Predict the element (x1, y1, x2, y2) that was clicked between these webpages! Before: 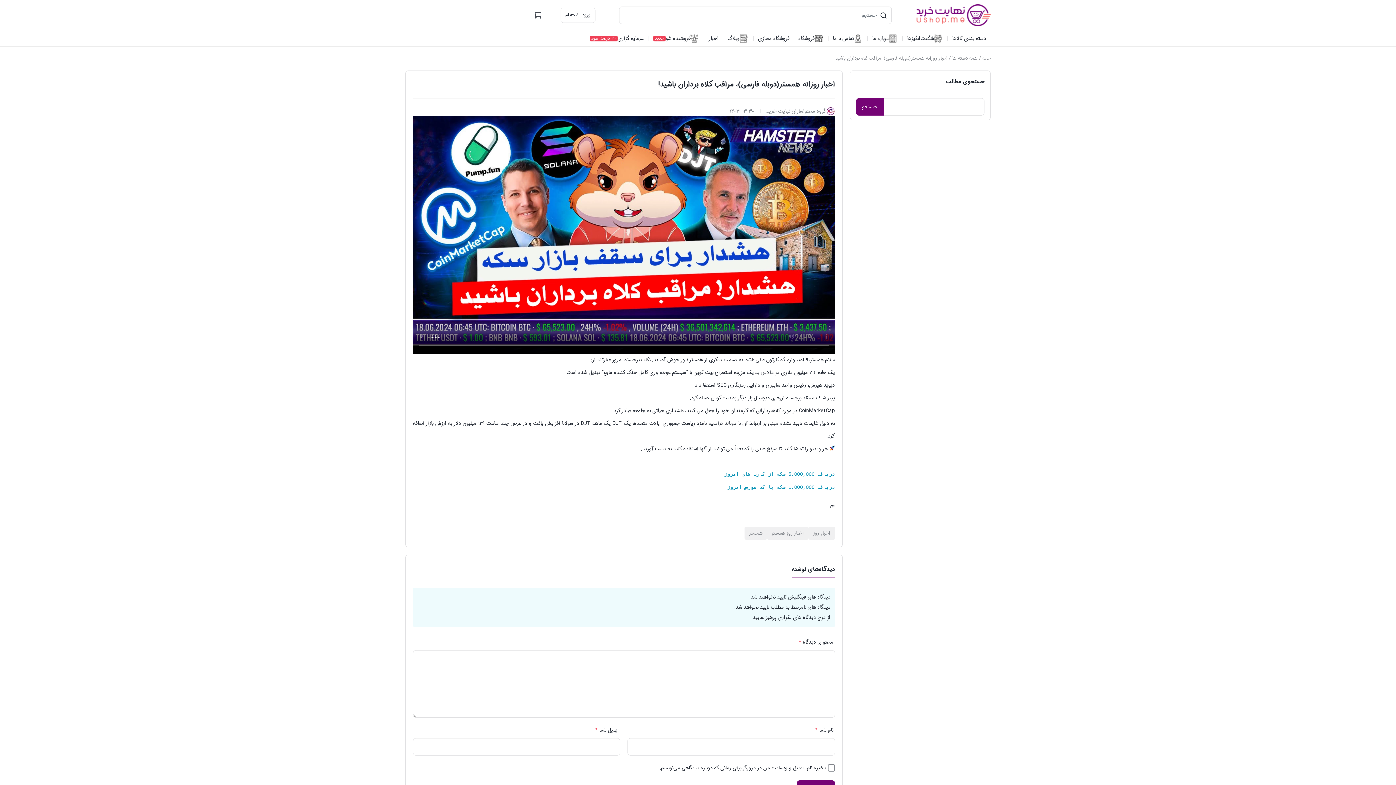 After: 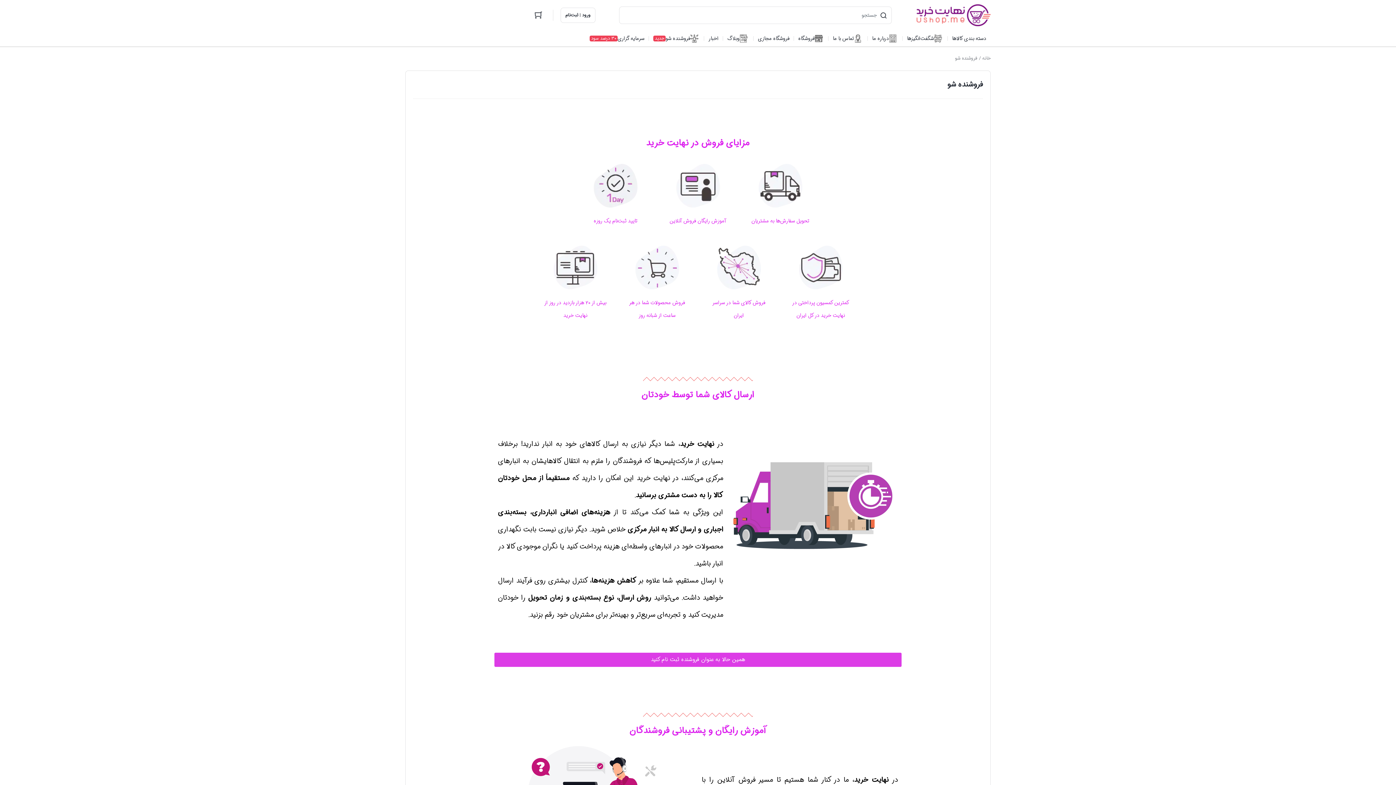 Action: label: فروشنده شو
جدید bbox: (649, 30, 704, 46)